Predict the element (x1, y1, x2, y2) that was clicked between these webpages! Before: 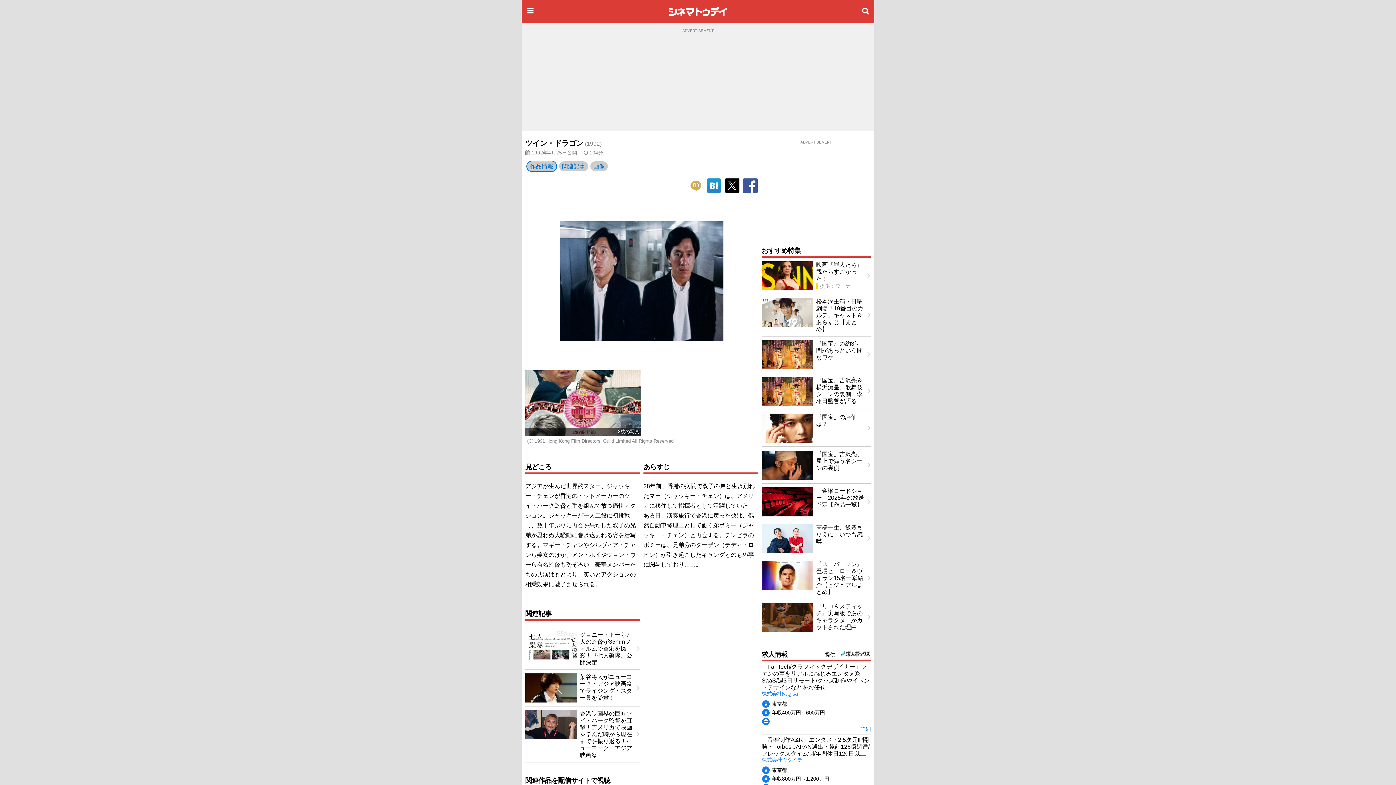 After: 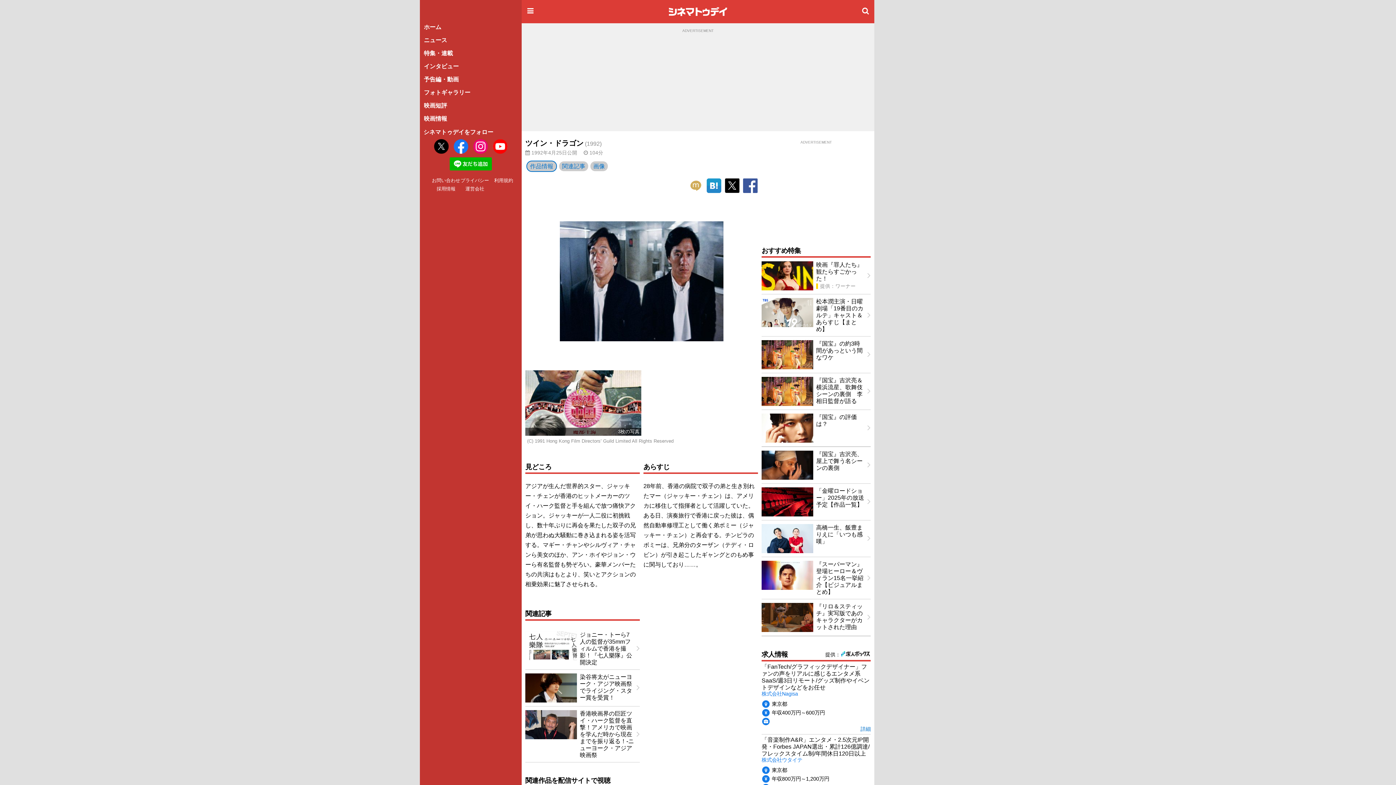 Action: bbox: (521, 2, 539, 20)